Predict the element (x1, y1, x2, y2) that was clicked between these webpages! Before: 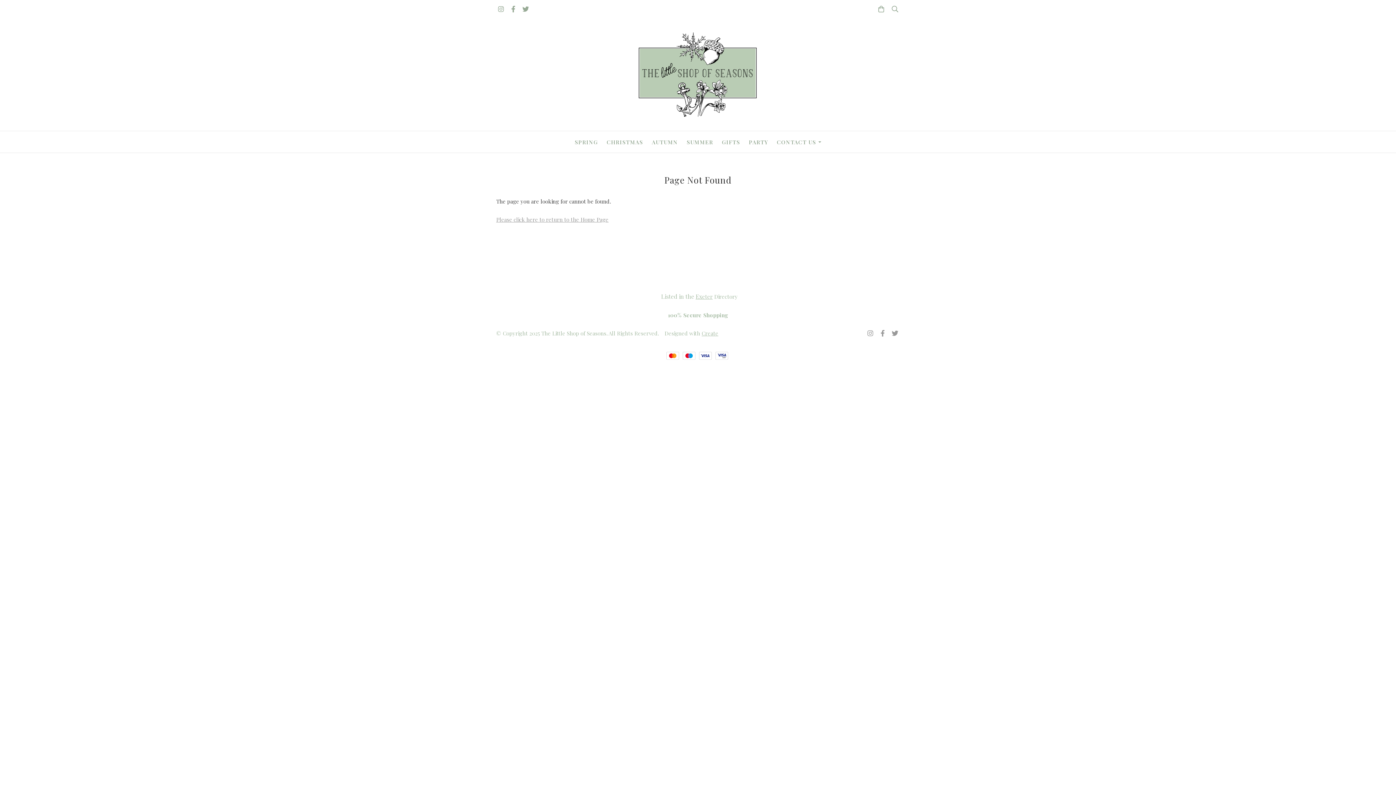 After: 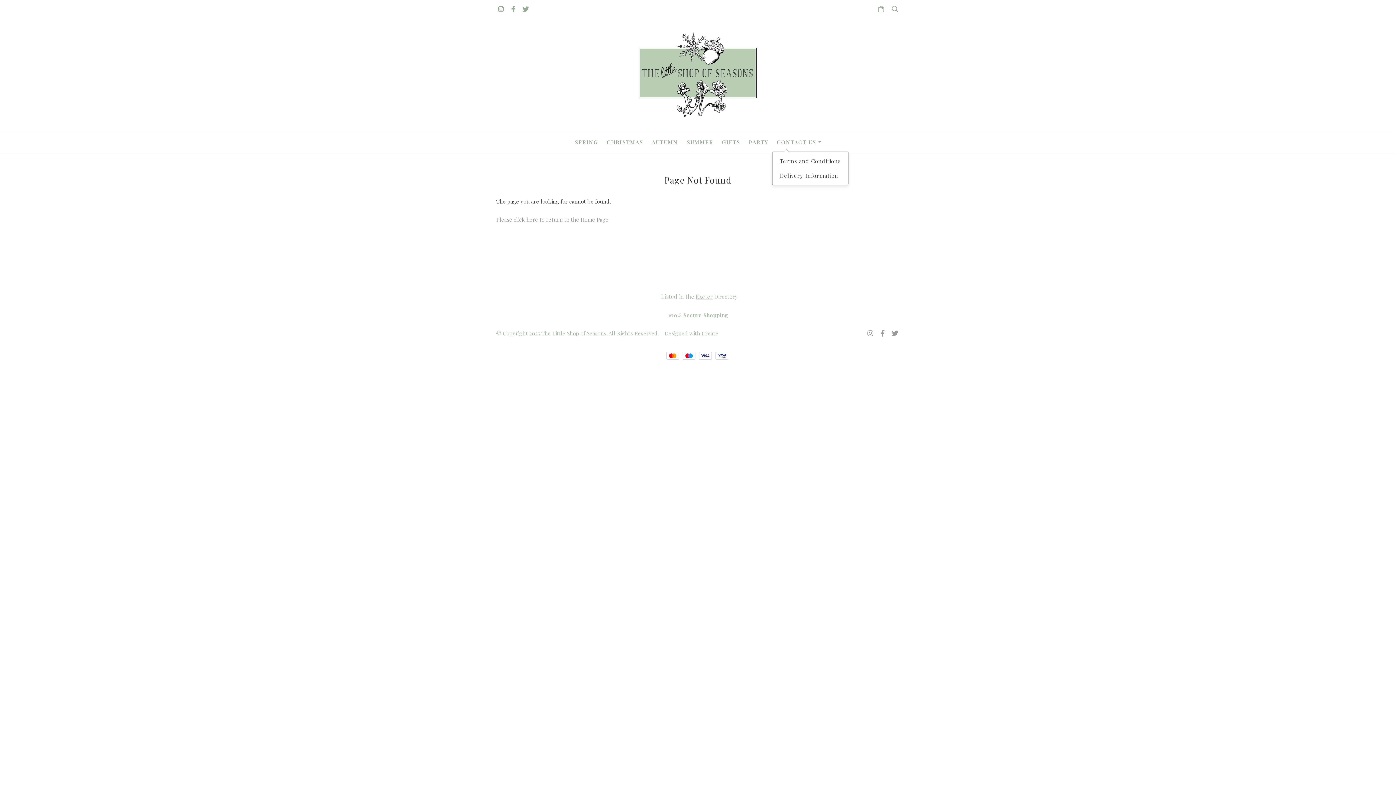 Action: bbox: (772, 134, 825, 150) label: CONTACT US